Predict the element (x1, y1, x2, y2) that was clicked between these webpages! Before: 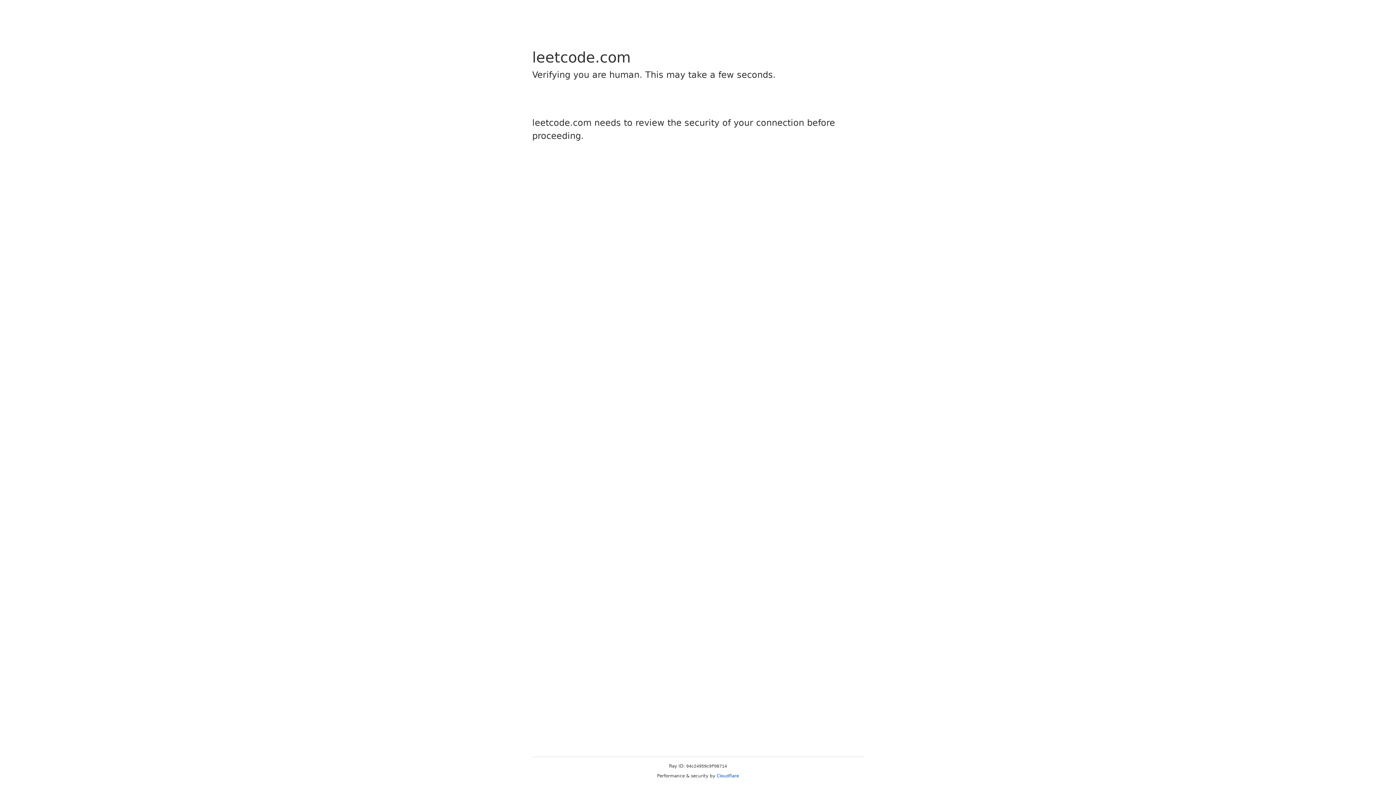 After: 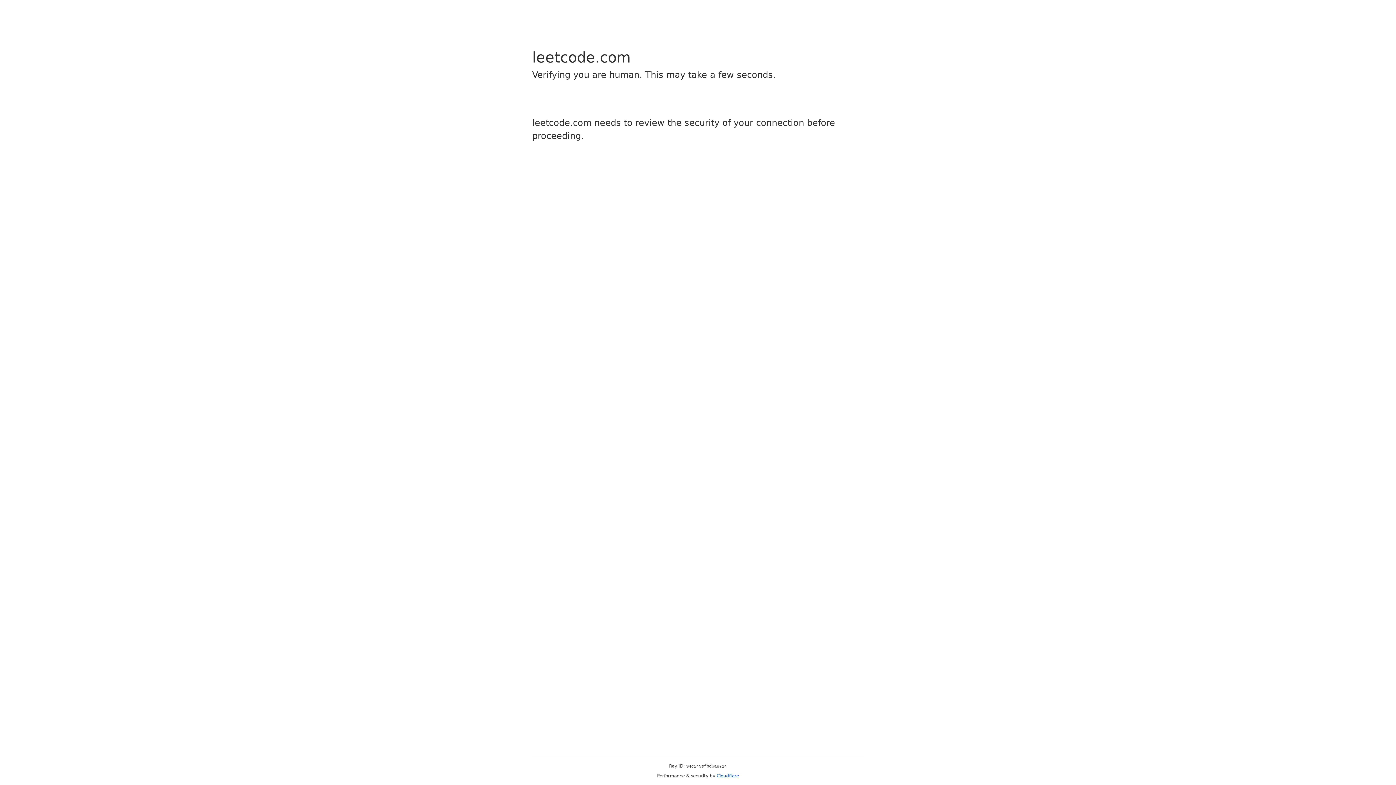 Action: label: Cloudflare bbox: (716, 773, 739, 778)